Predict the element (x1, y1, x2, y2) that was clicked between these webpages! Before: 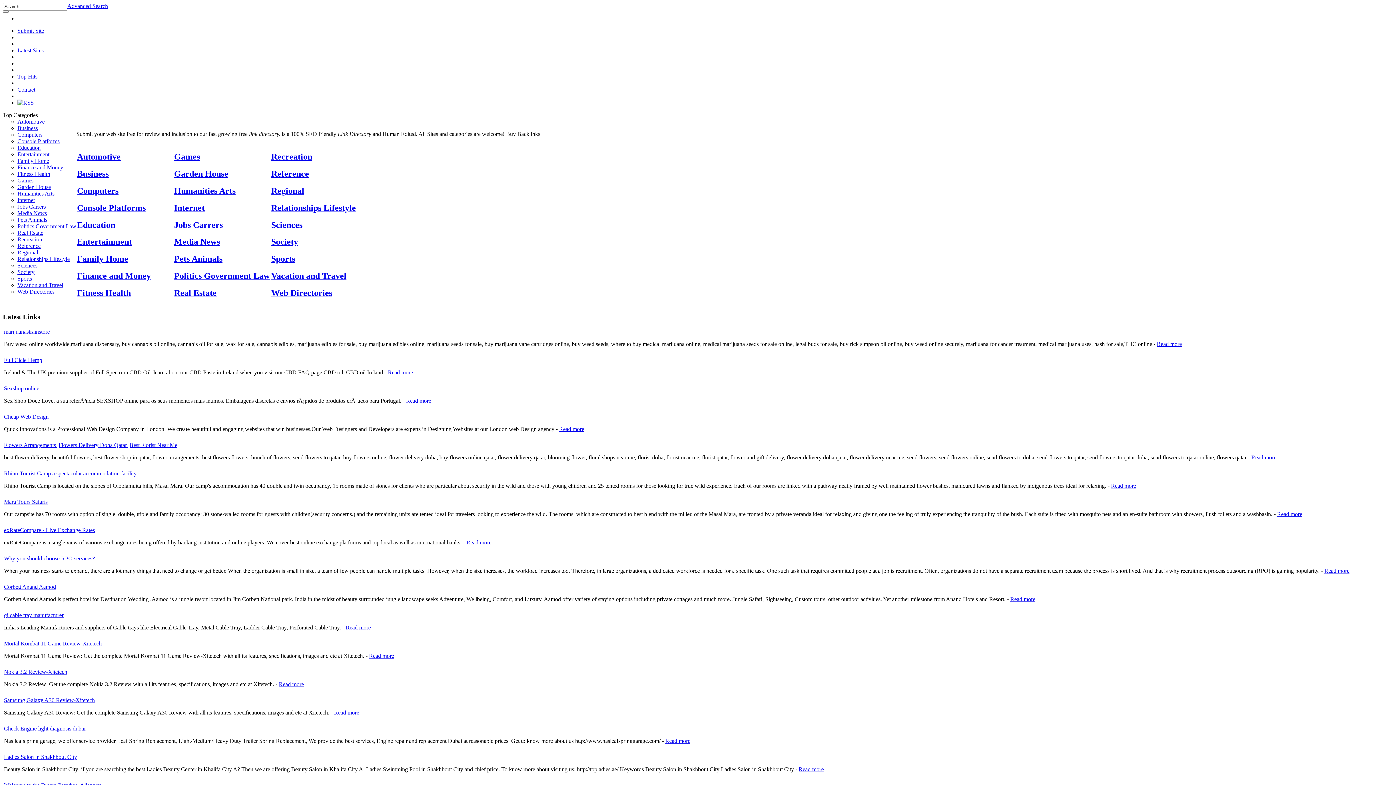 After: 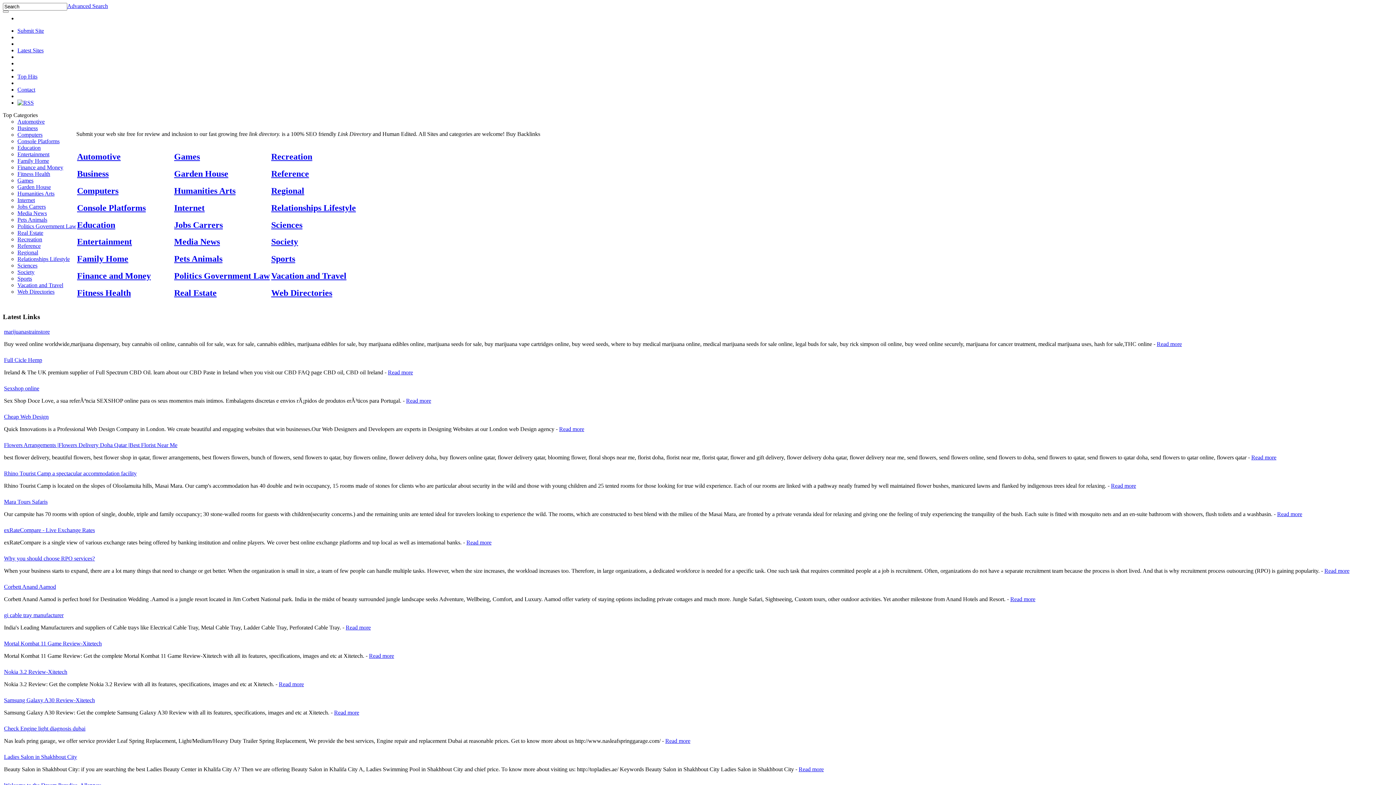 Action: label: gi cable tray manufacturer bbox: (4, 612, 63, 618)